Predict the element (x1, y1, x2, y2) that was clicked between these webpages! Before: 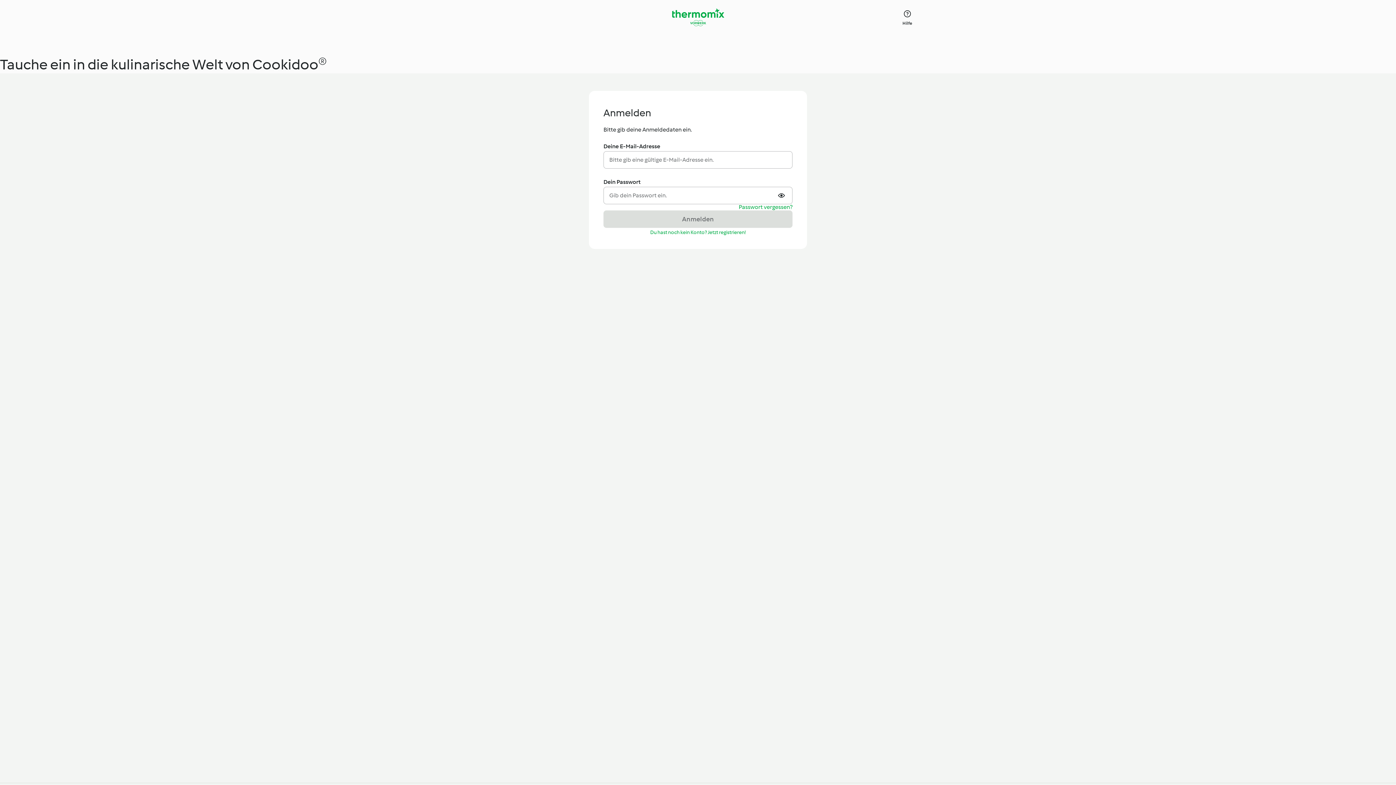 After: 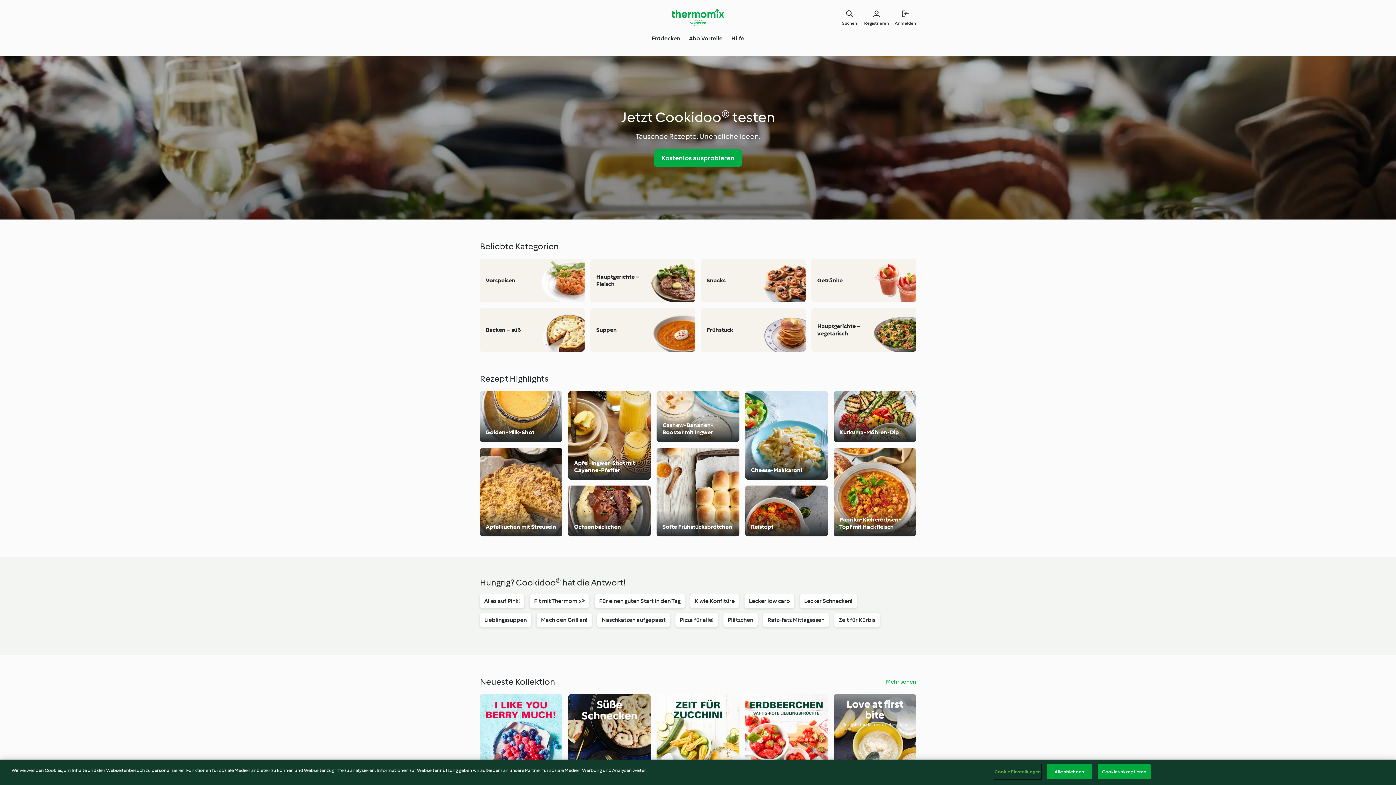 Action: bbox: (672, 8, 724, 26) label: Link to the home page